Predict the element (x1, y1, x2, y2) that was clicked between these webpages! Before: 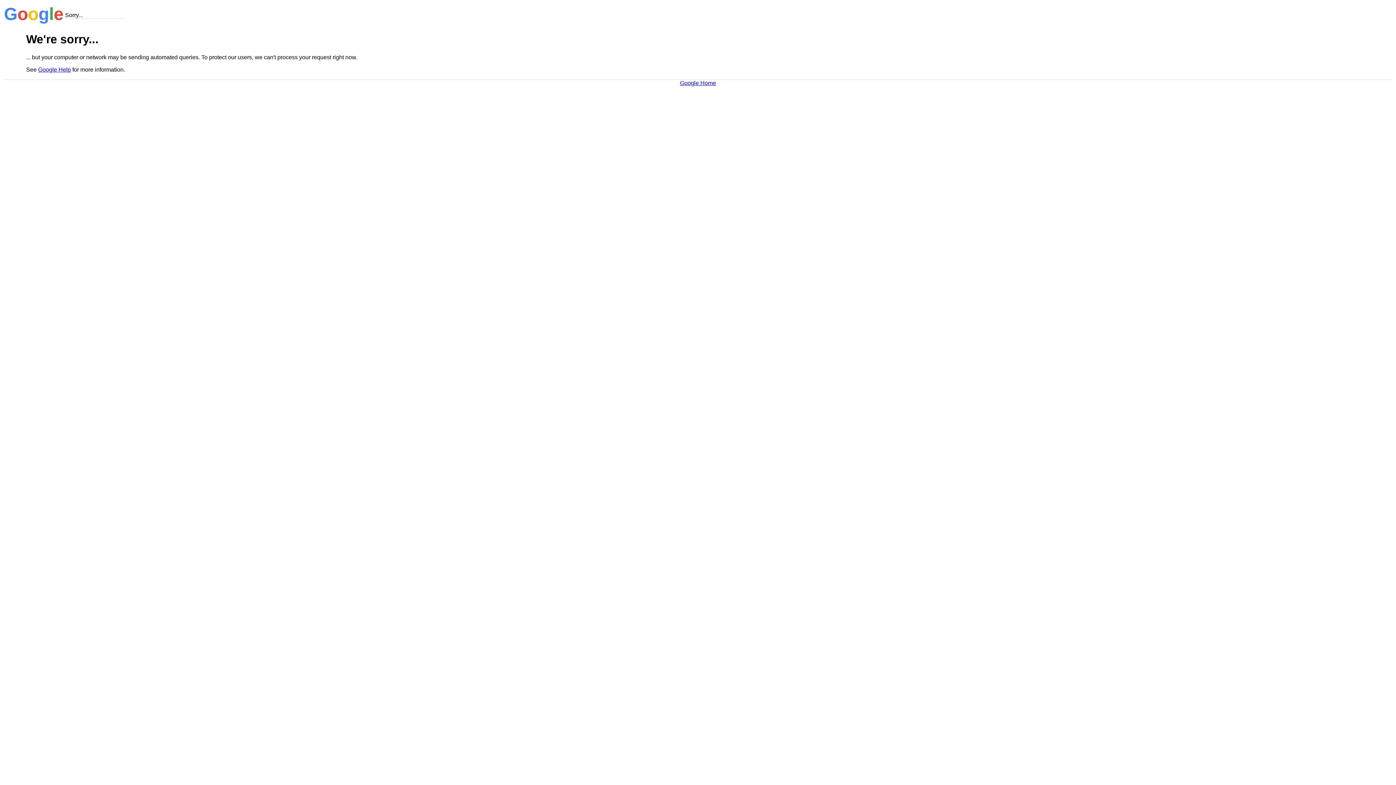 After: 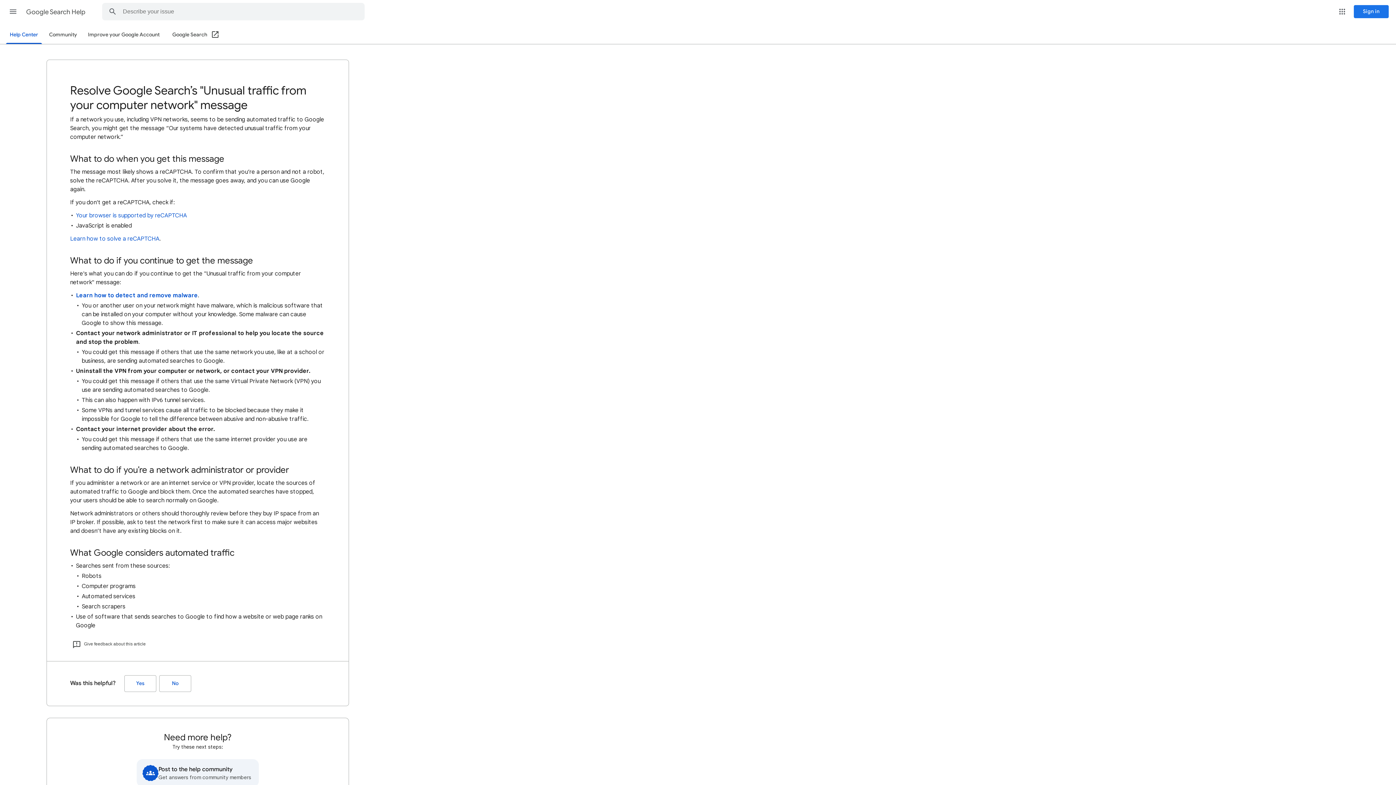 Action: label: Google Help bbox: (38, 66, 70, 72)